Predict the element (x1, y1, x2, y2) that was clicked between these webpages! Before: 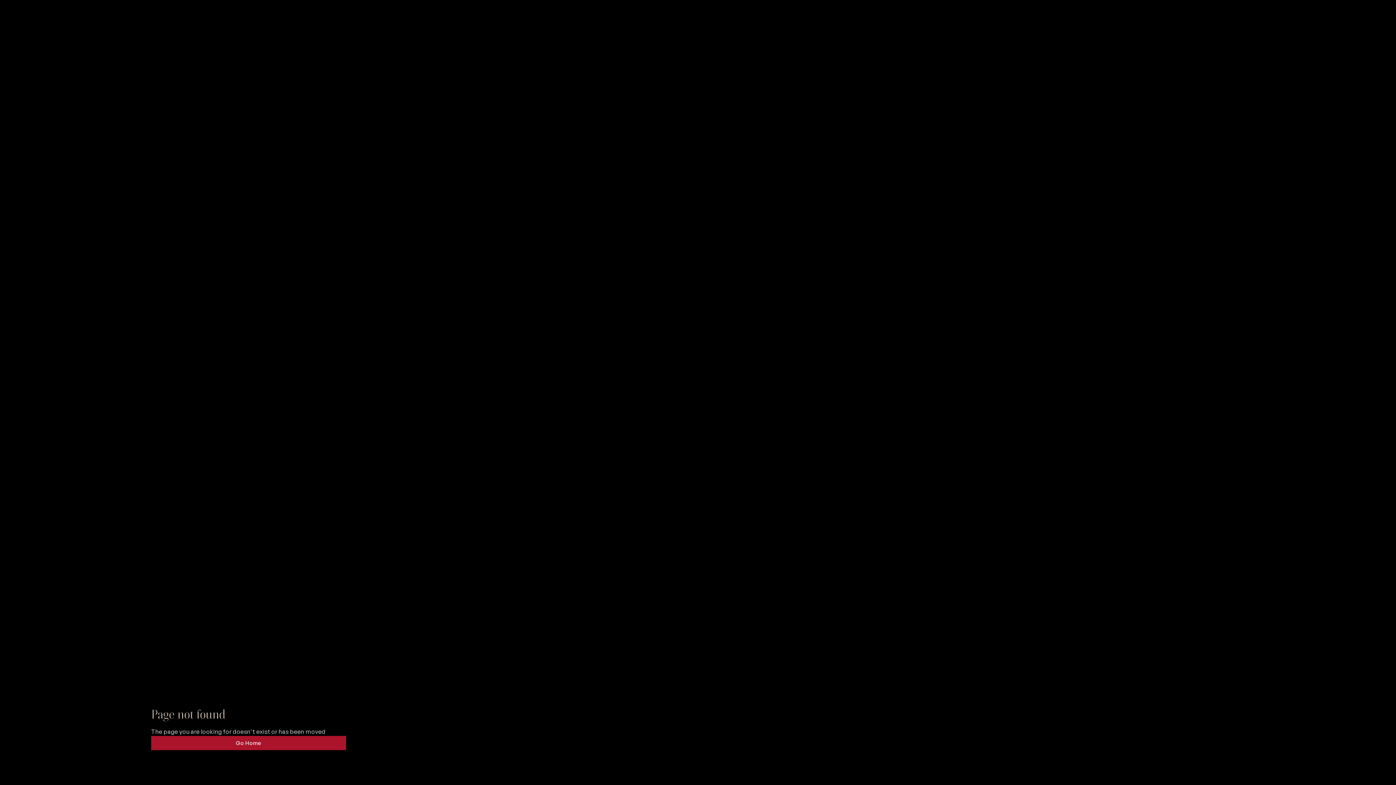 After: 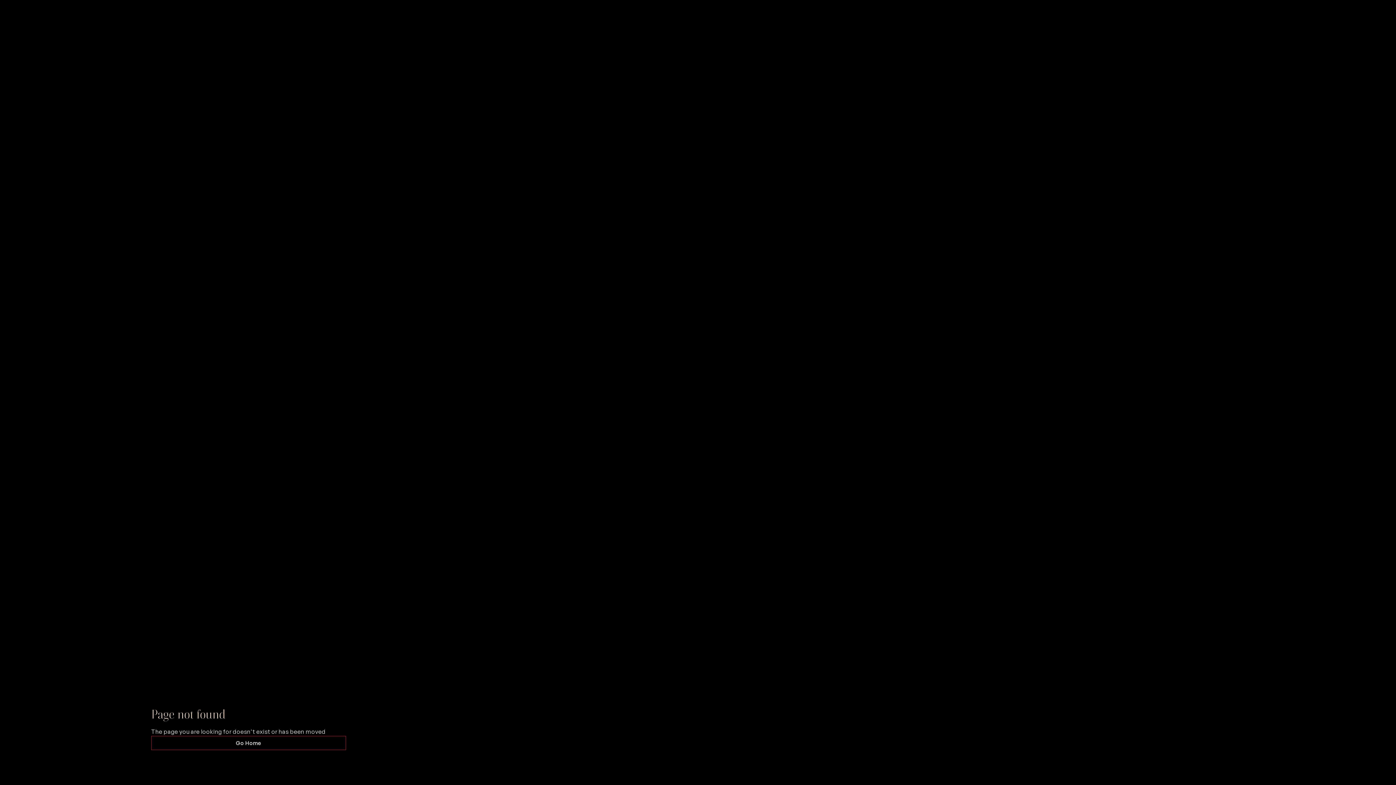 Action: label: Go Home bbox: (151, 736, 346, 750)